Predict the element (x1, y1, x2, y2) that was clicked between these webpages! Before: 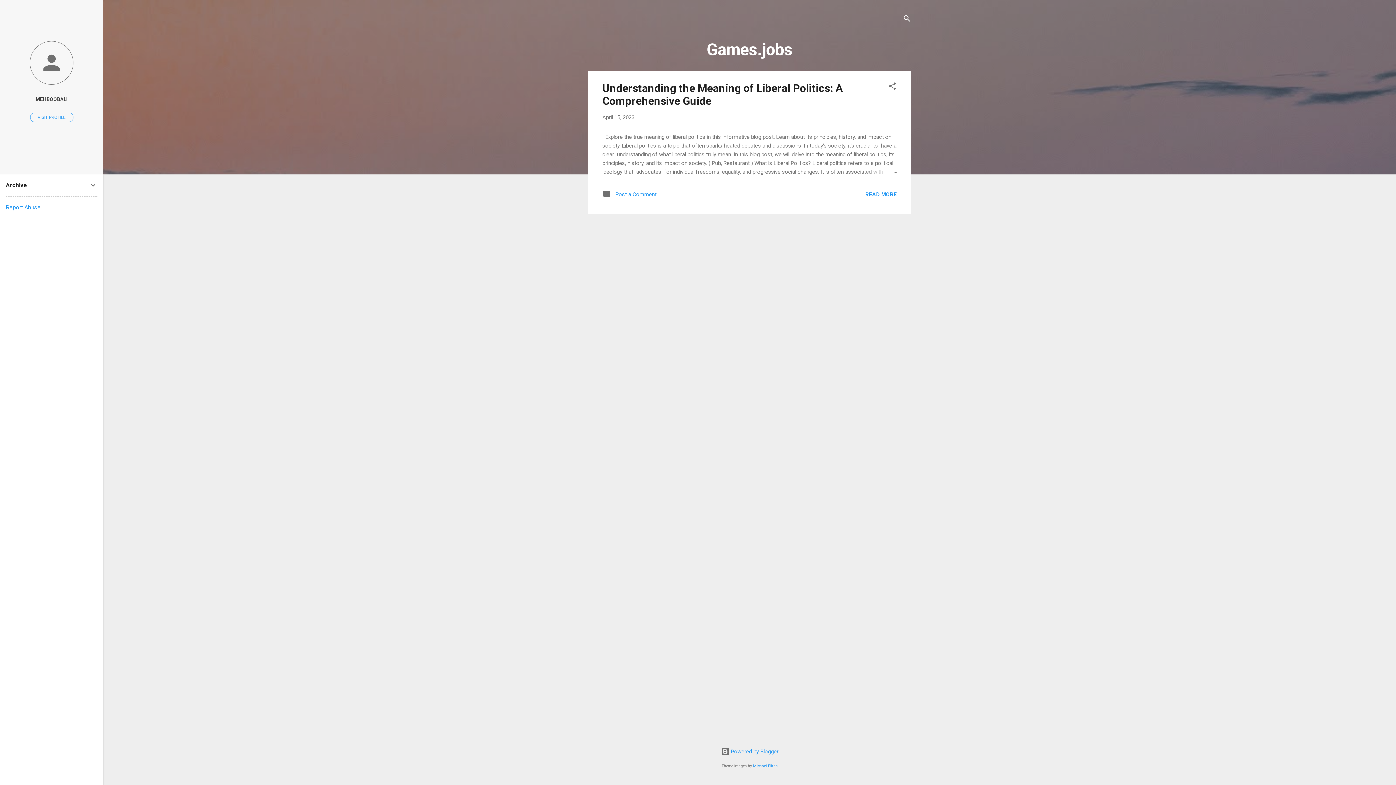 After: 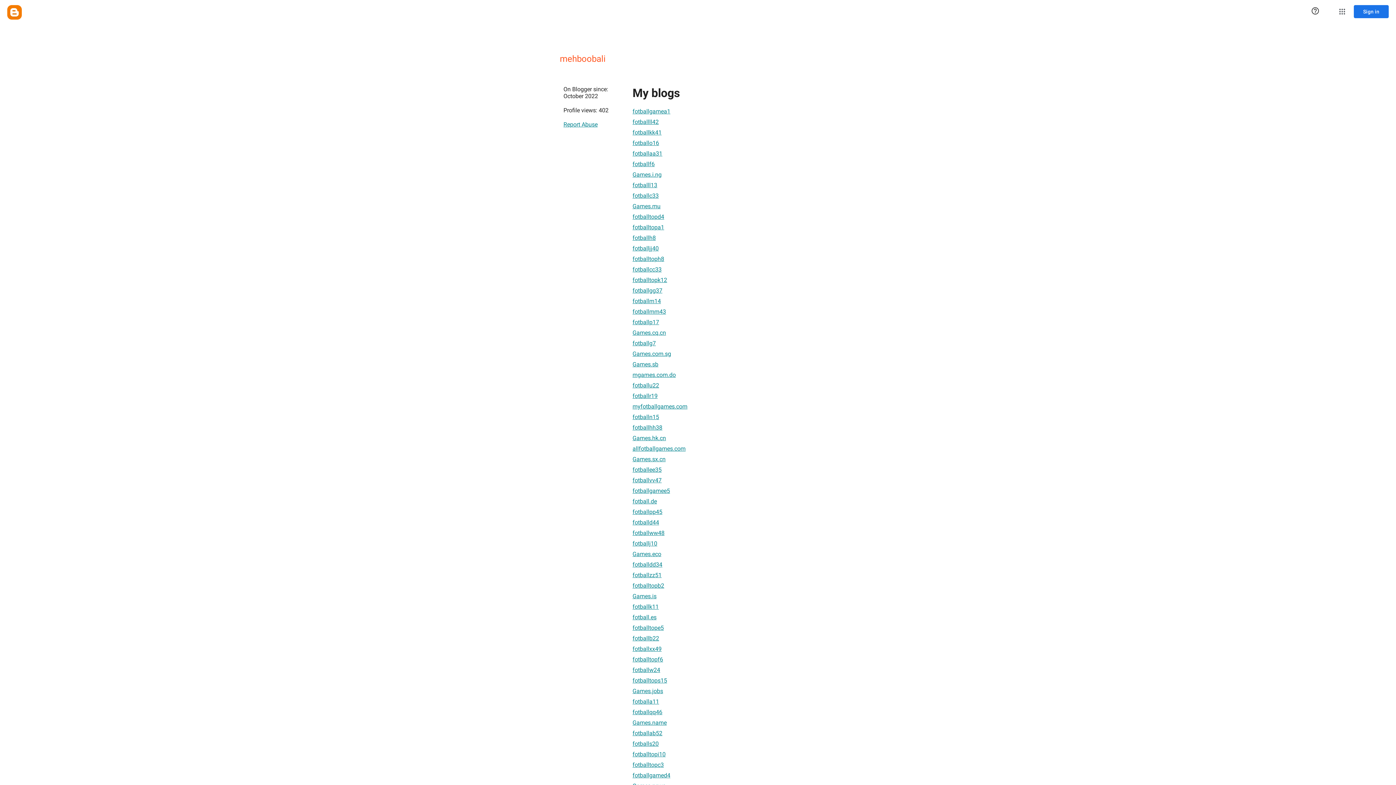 Action: bbox: (0, 40, 103, 86)